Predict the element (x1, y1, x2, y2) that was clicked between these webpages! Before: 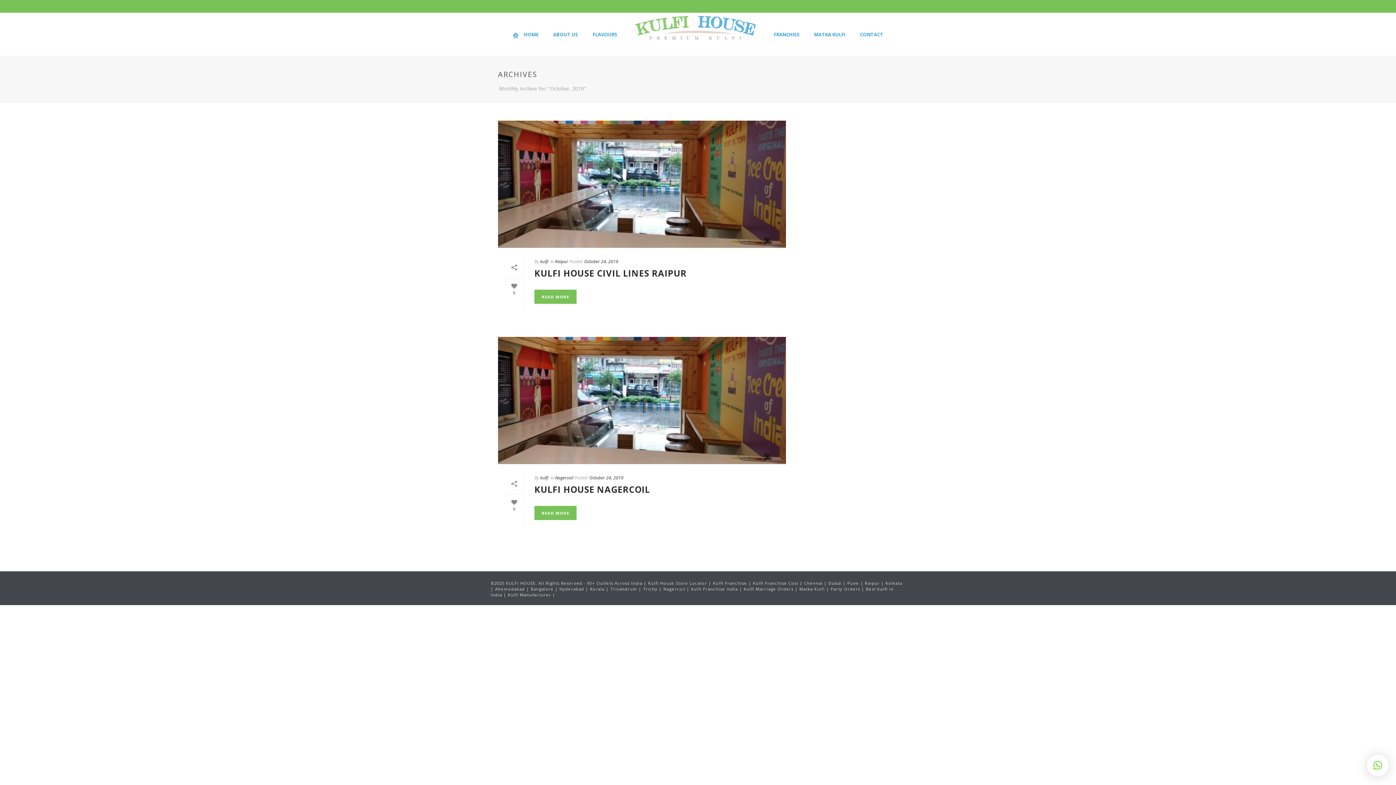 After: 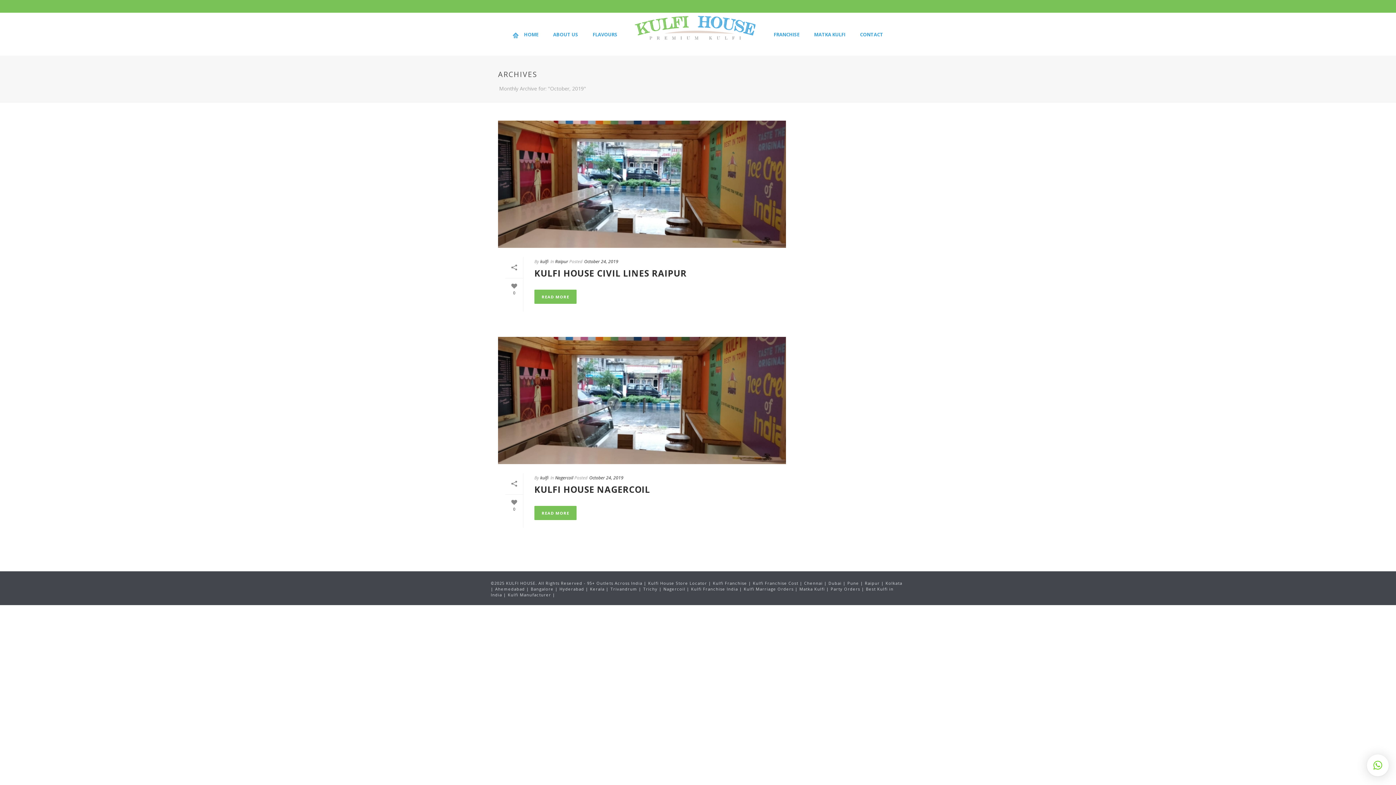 Action: bbox: (559, 586, 584, 592) label: Hyderabad